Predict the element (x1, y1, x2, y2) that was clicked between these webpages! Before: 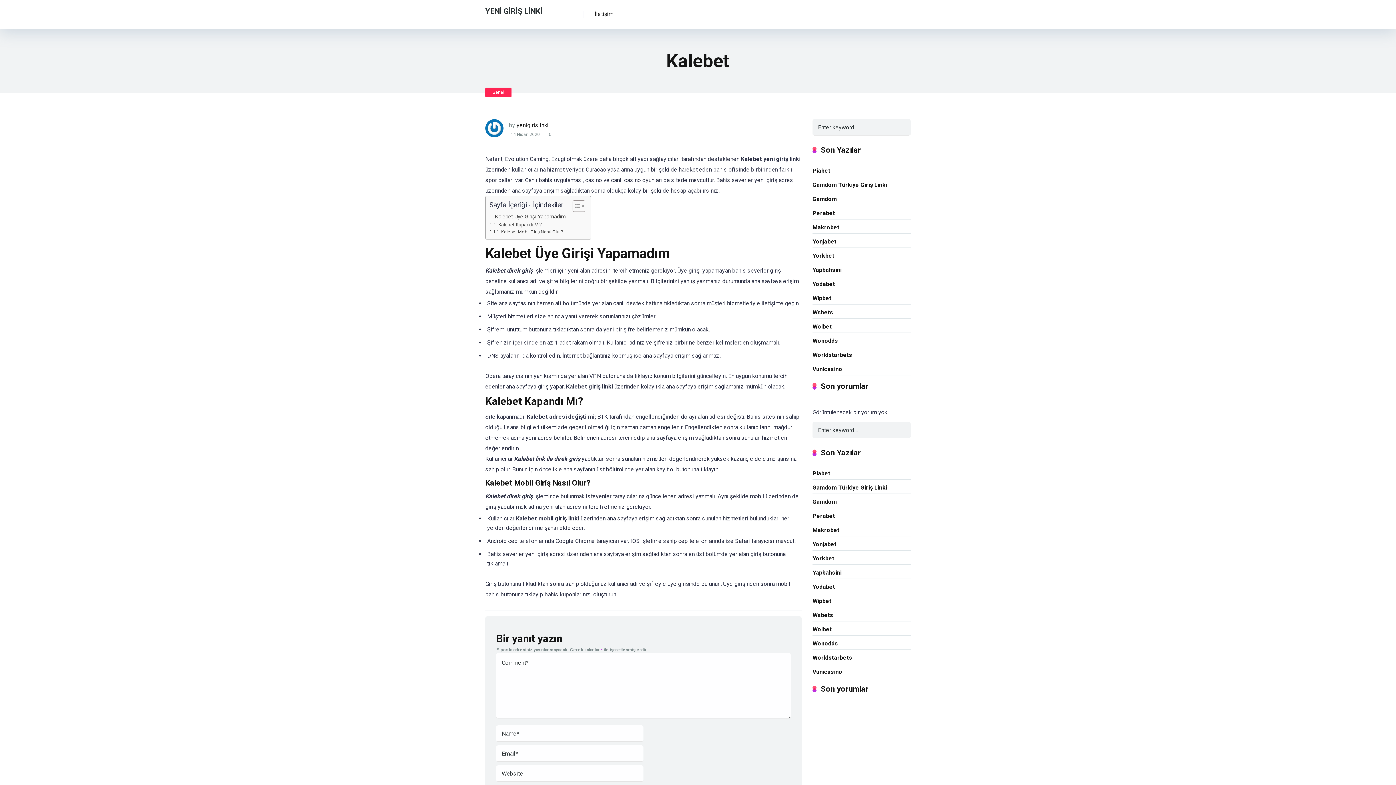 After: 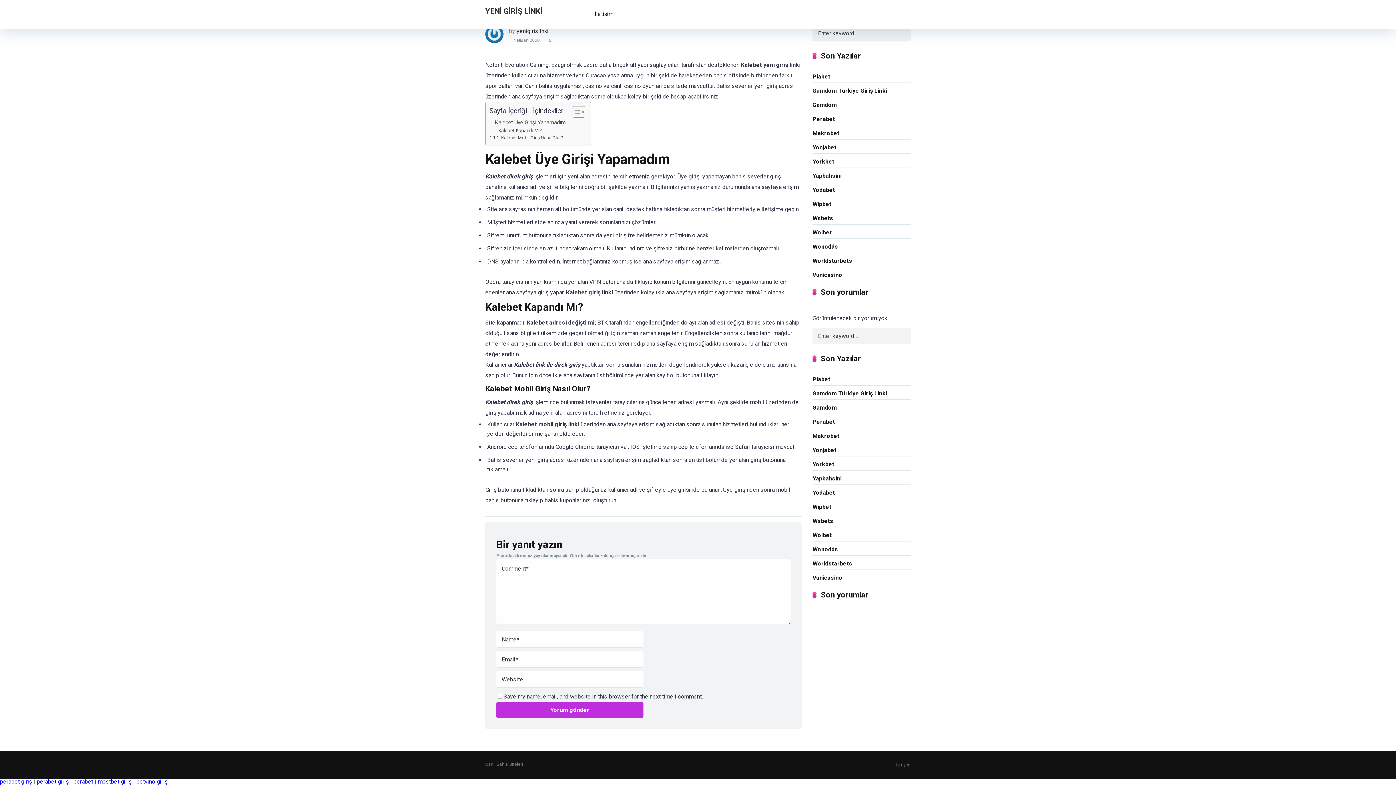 Action: label: Kalebet Kapandı Mı? bbox: (489, 221, 542, 228)